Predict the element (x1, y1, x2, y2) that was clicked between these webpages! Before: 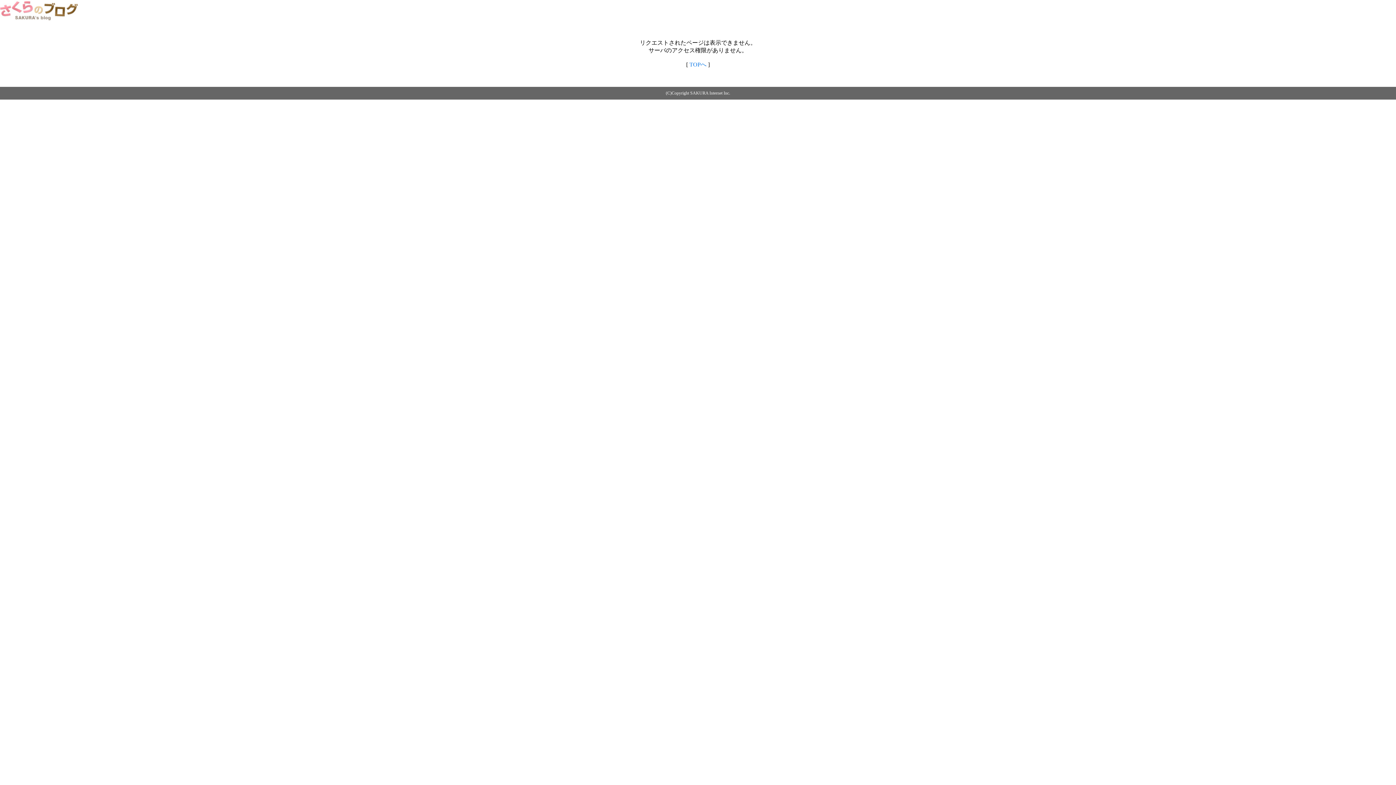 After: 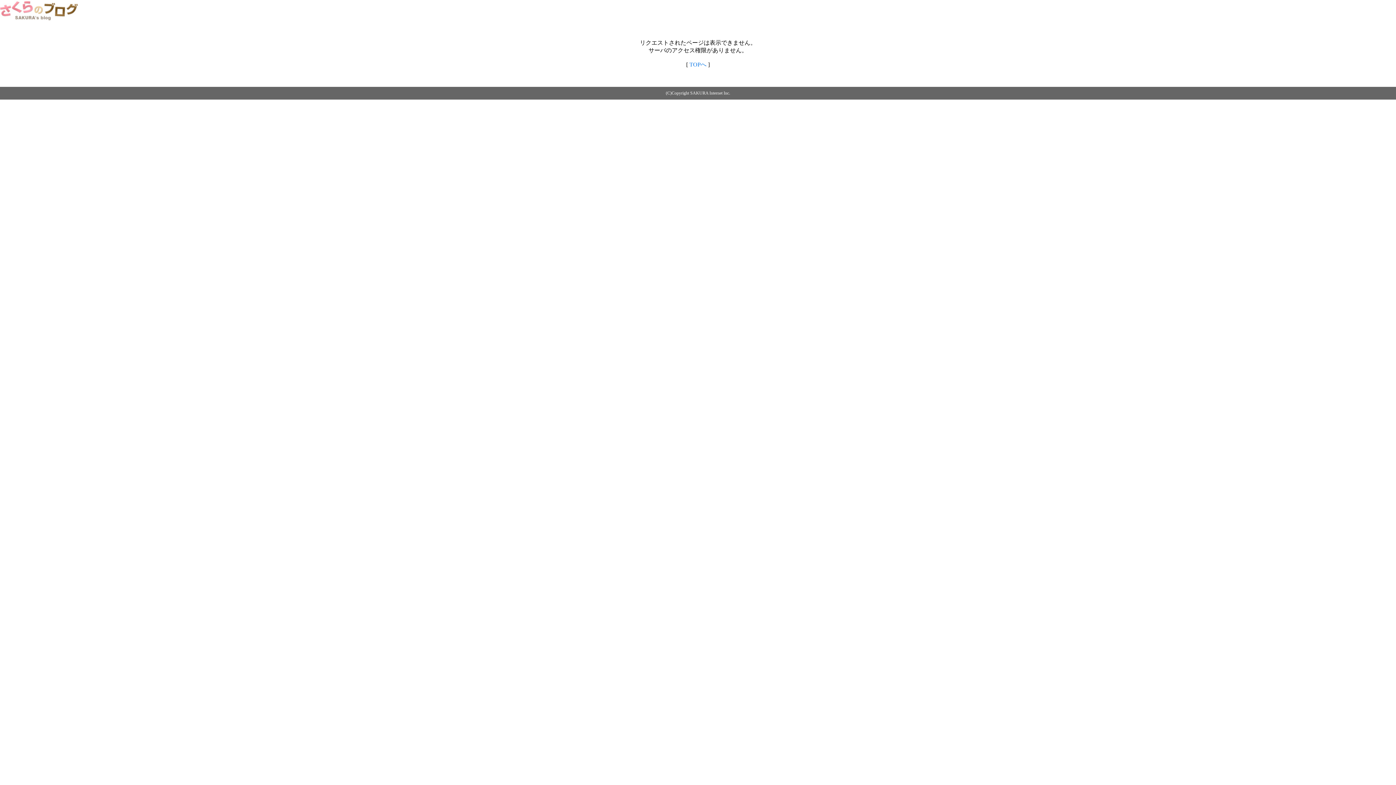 Action: bbox: (0, 14, 79, 20)